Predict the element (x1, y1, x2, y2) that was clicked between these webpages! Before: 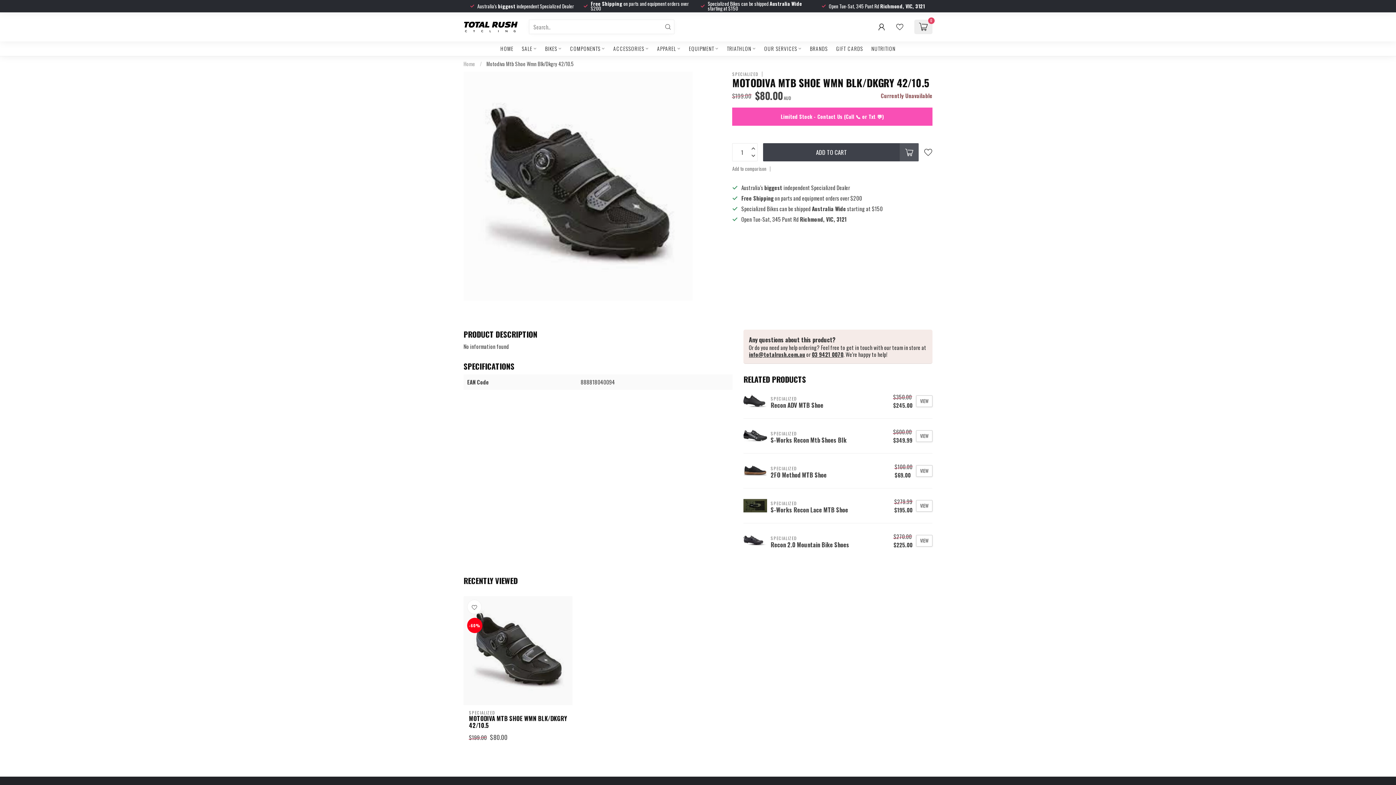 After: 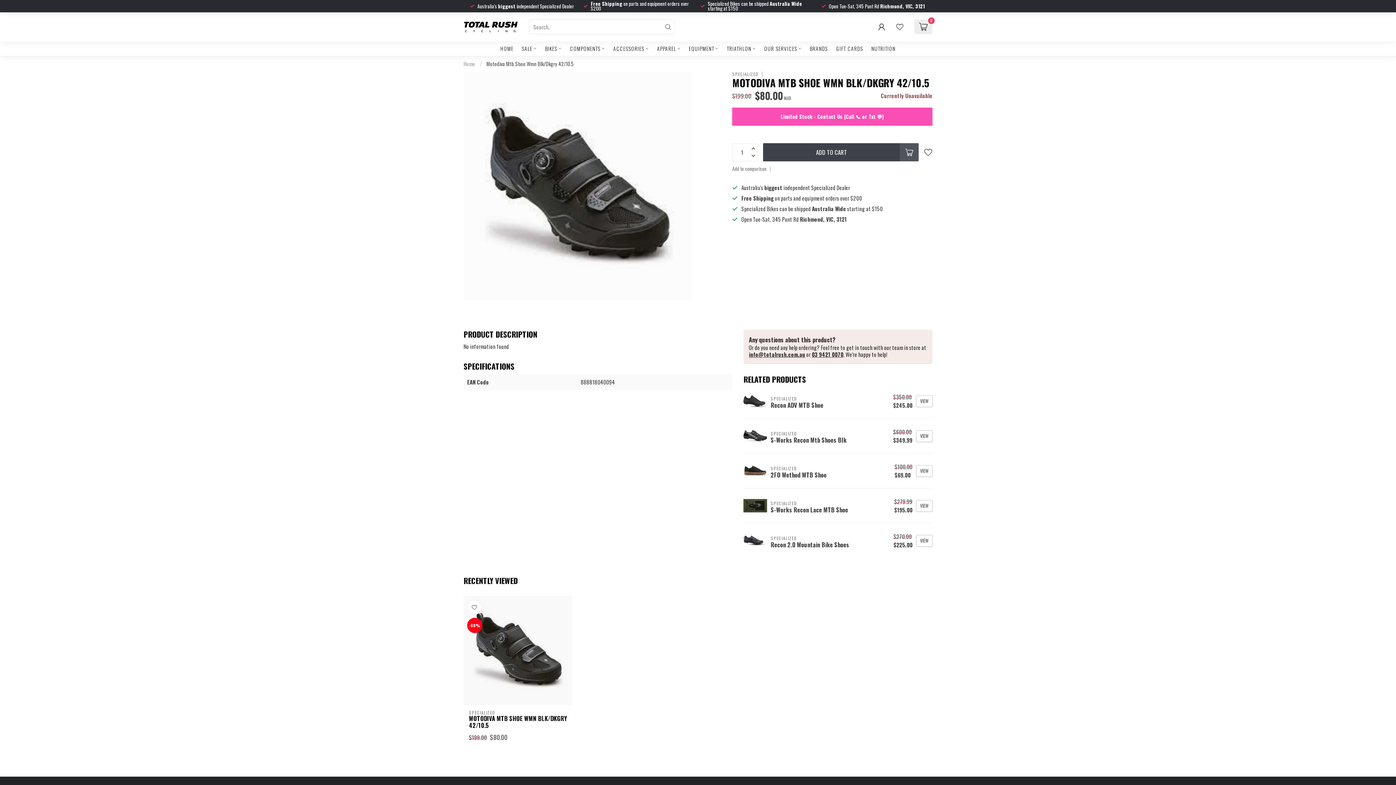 Action: label: Motodiva Mtb Shoe Wmn Blk/Dkgry 42/10.5 bbox: (486, 60, 573, 67)